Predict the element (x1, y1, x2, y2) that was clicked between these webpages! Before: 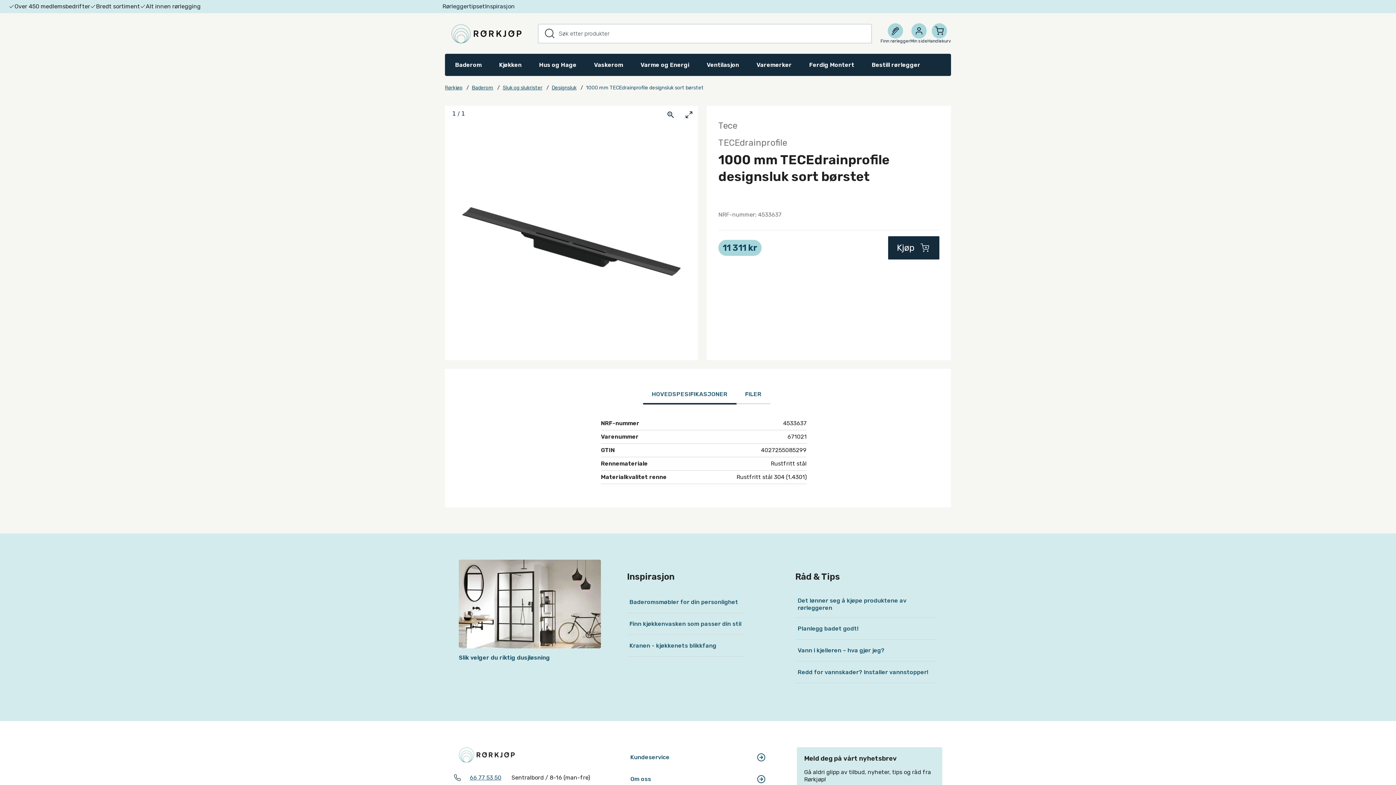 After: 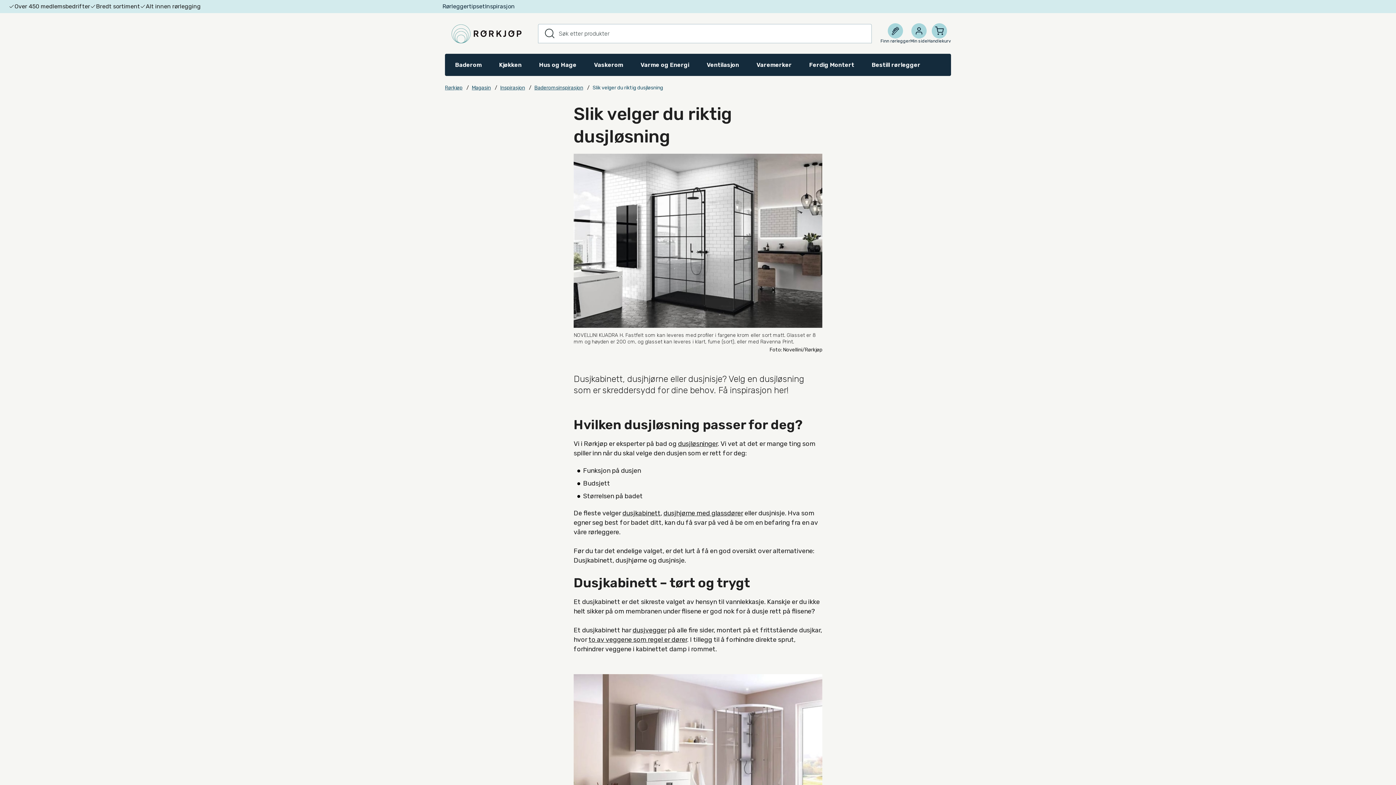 Action: label: Slik velger du riktig dusjløsning bbox: (458, 654, 600, 661)